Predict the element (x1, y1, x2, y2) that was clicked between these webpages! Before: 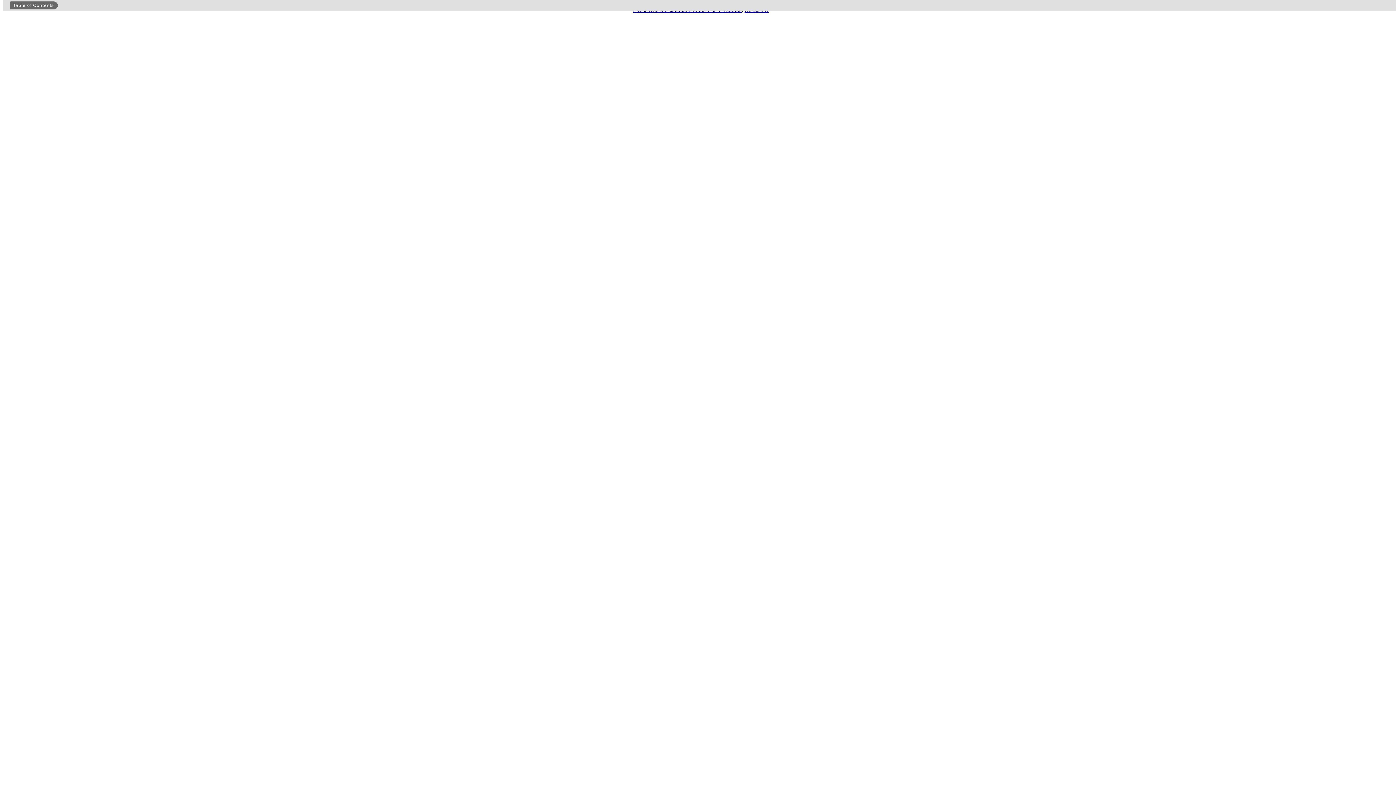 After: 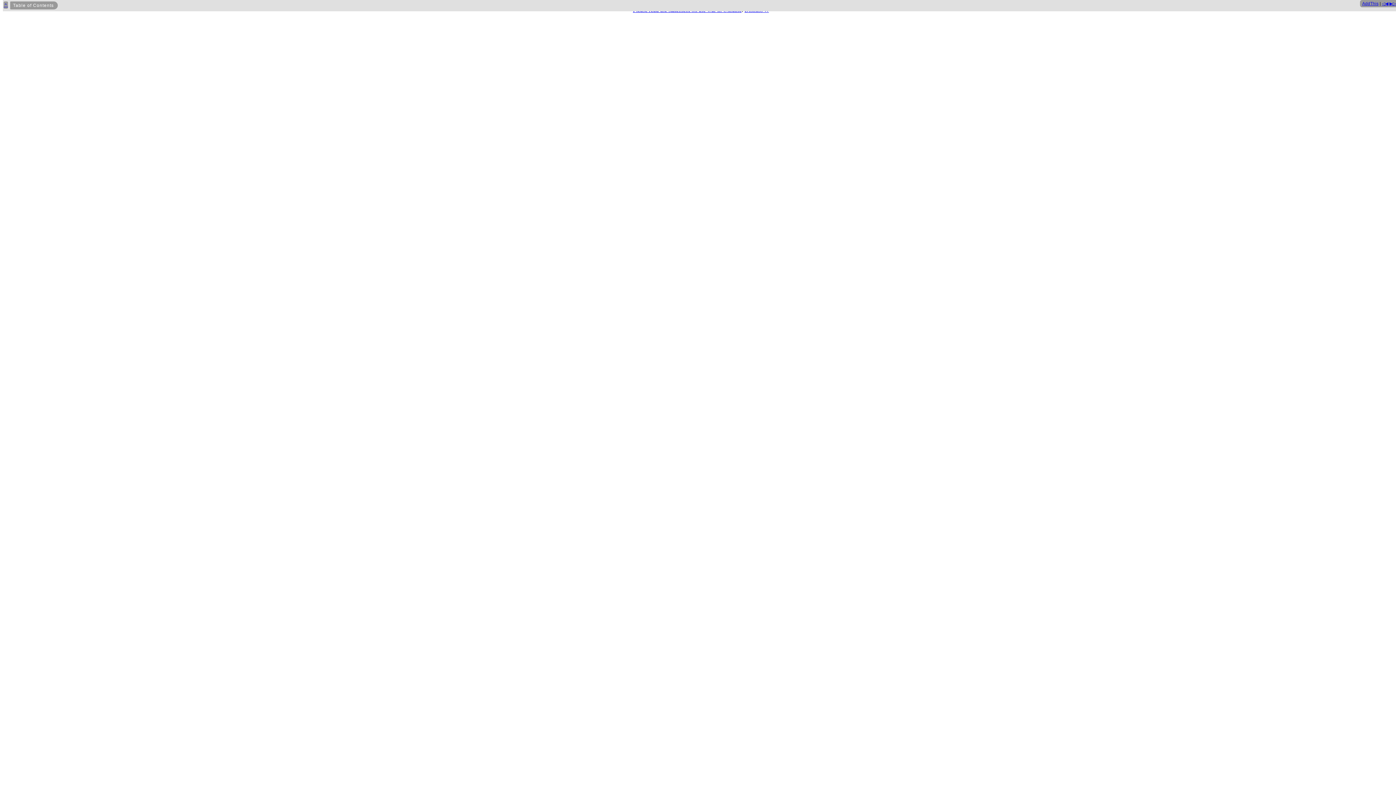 Action: bbox: (10, 1, 57, 9) label: Table of Contents